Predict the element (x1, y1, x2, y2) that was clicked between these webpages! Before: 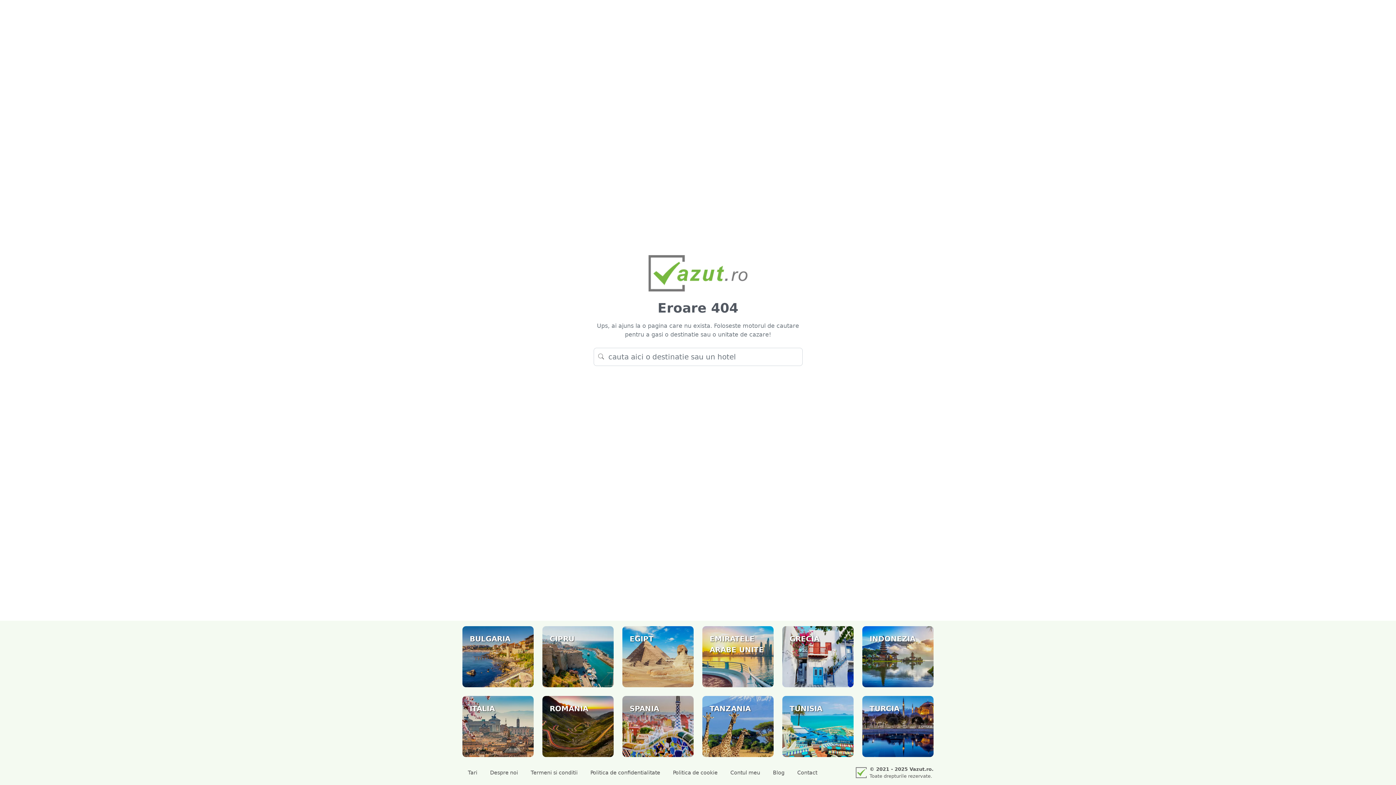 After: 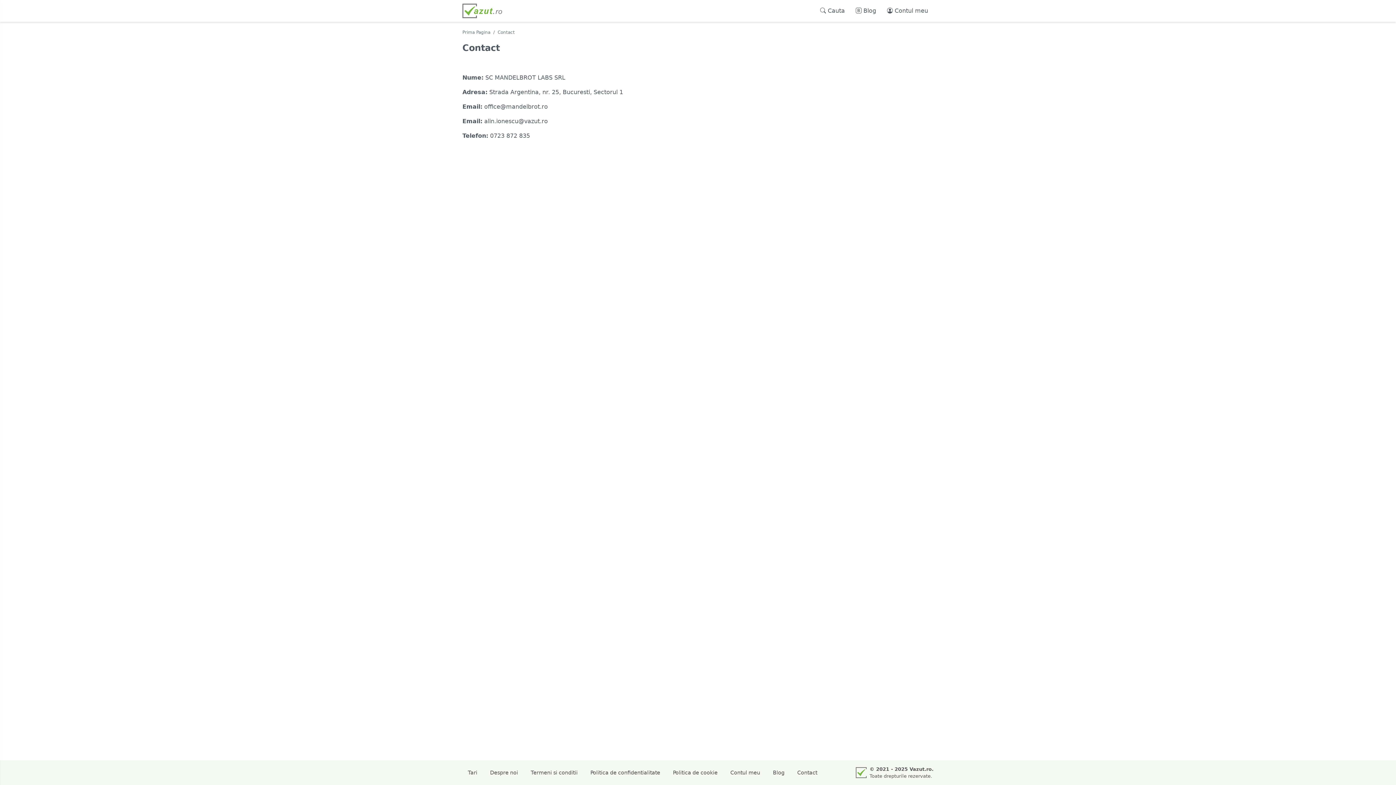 Action: label: Contact bbox: (792, 770, 822, 776)